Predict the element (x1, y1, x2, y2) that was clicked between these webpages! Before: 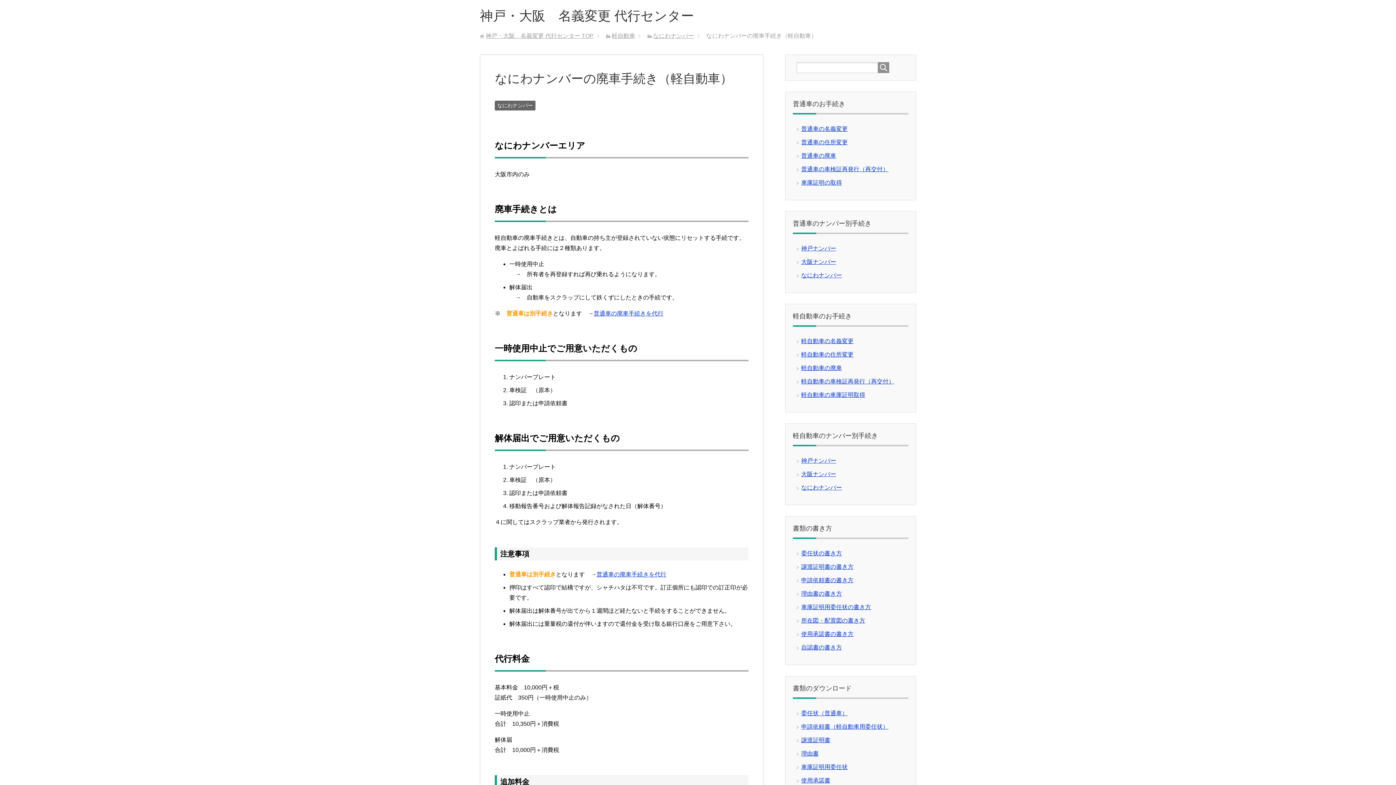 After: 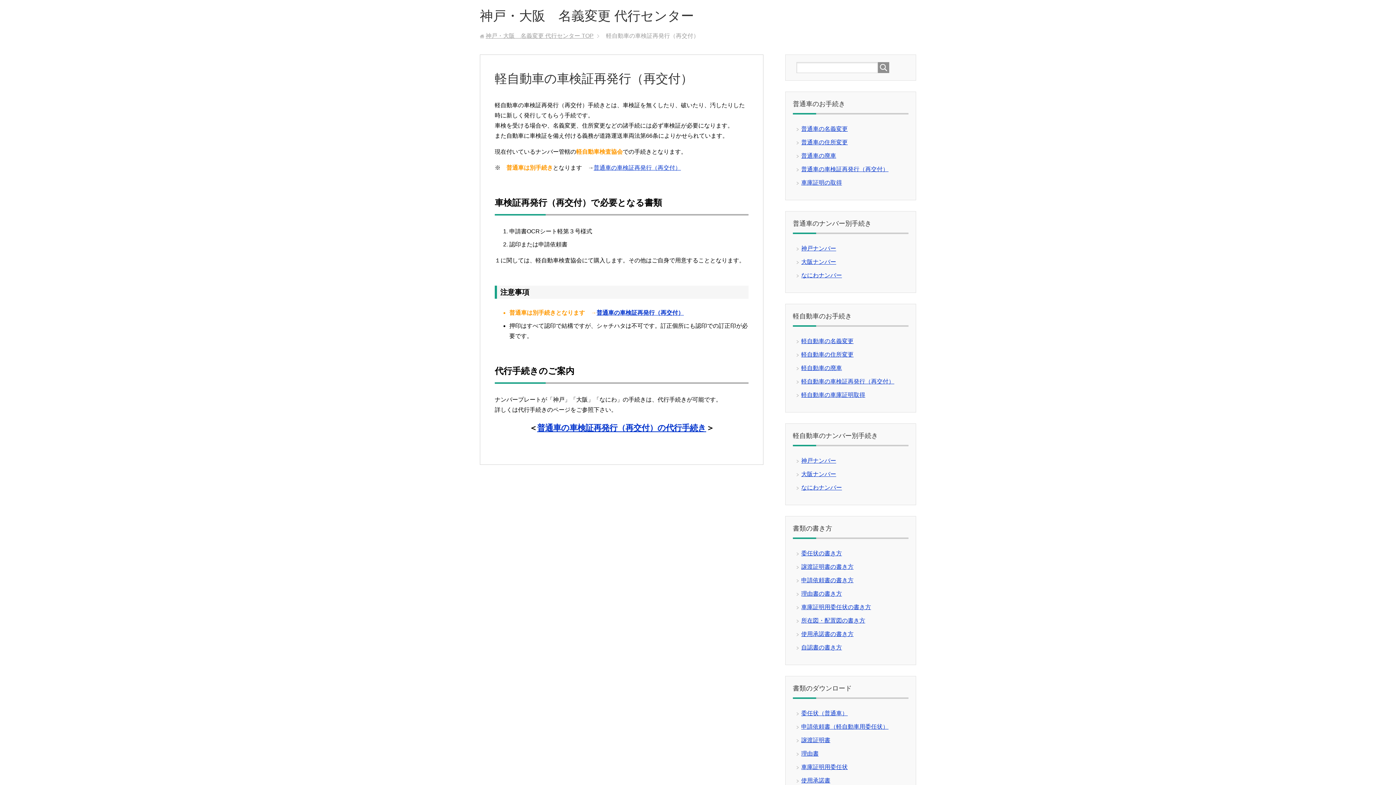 Action: label: 軽自動車の車検証再発行（再交付） bbox: (801, 378, 894, 384)